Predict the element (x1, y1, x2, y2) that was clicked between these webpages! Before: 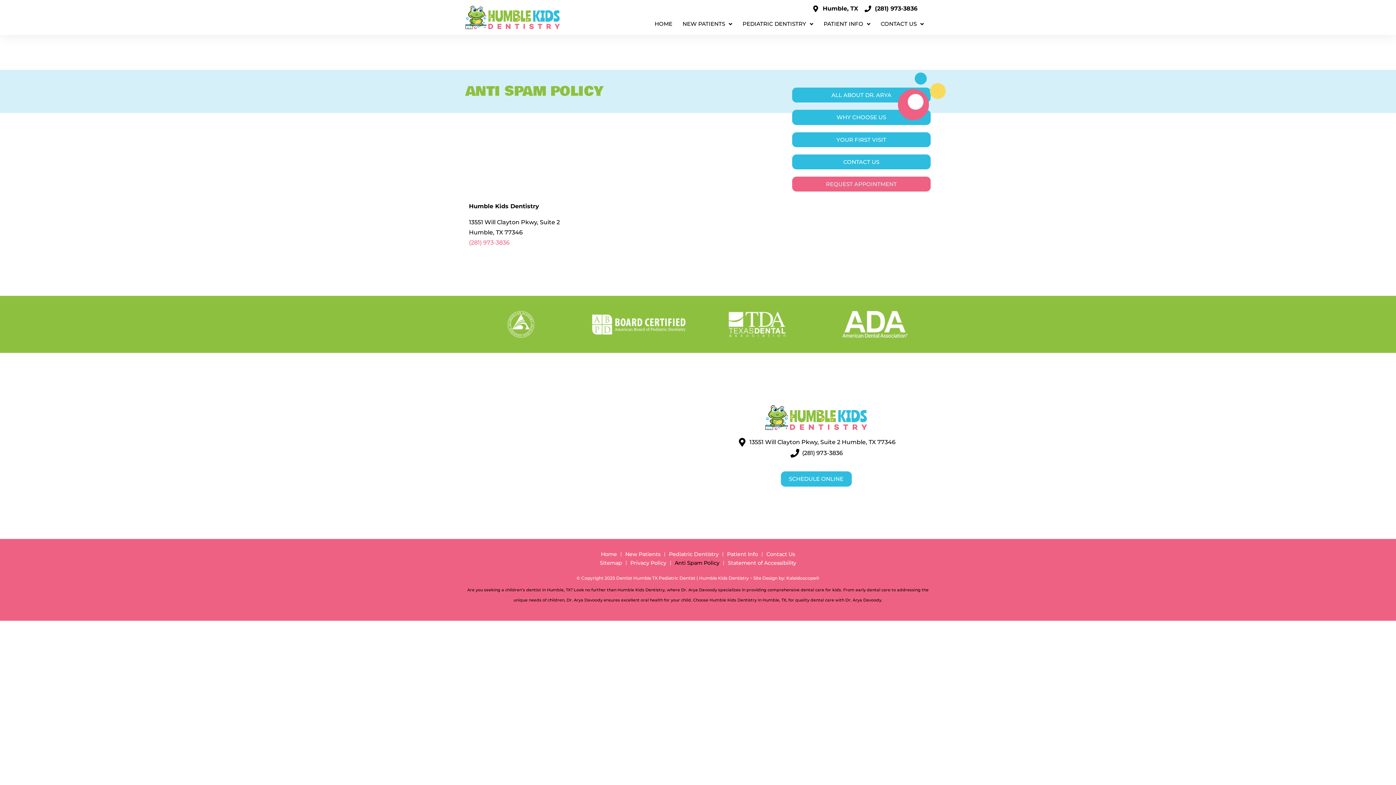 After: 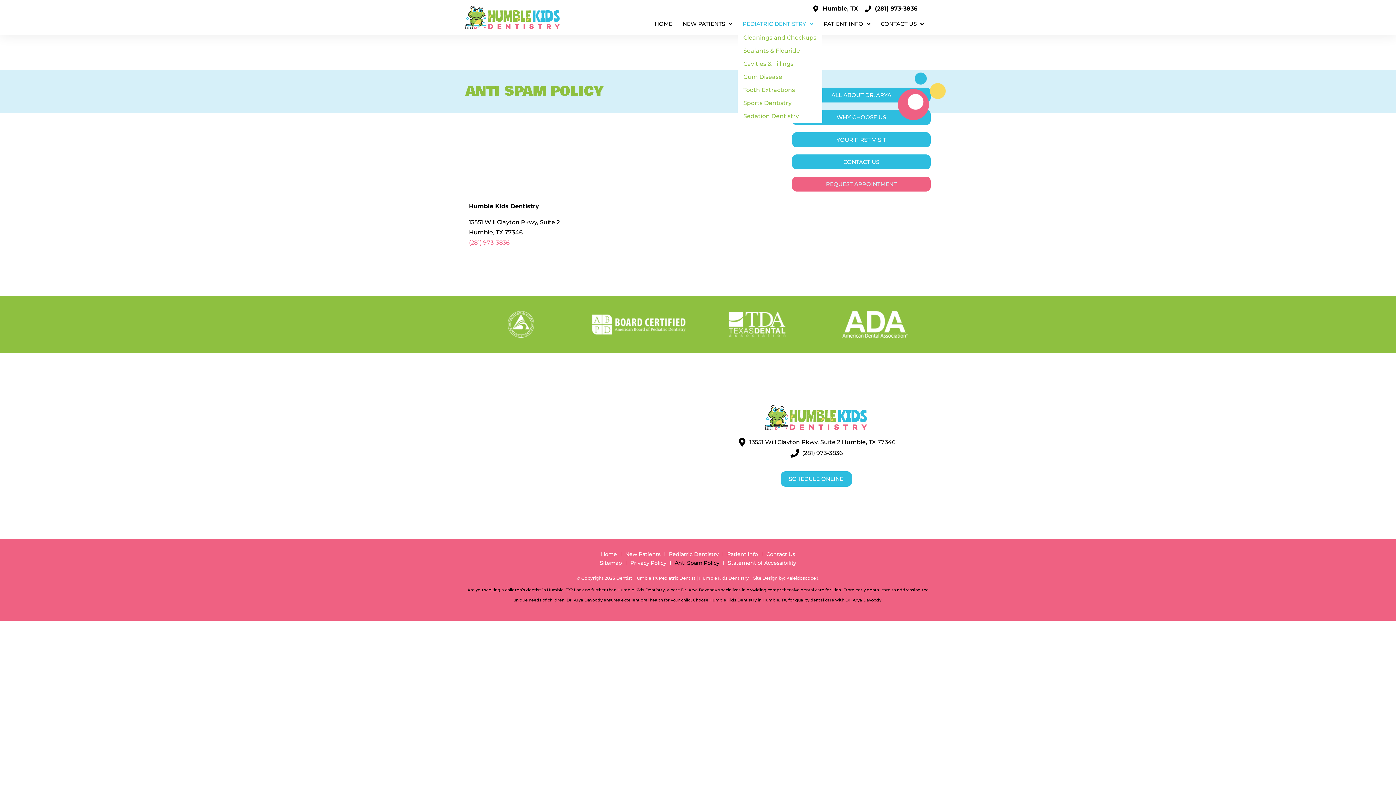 Action: bbox: (737, 16, 818, 31) label: PEDIATRIC DENTISTRY